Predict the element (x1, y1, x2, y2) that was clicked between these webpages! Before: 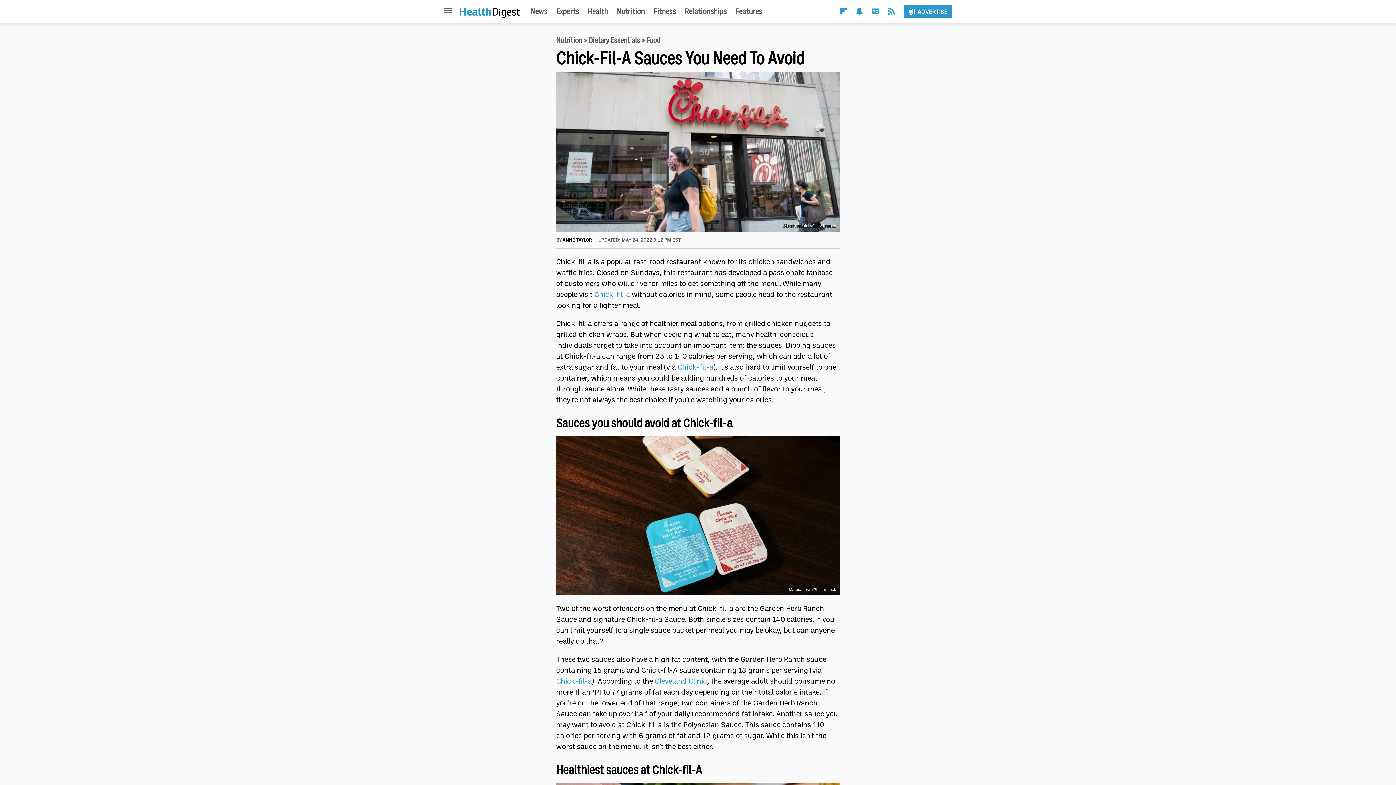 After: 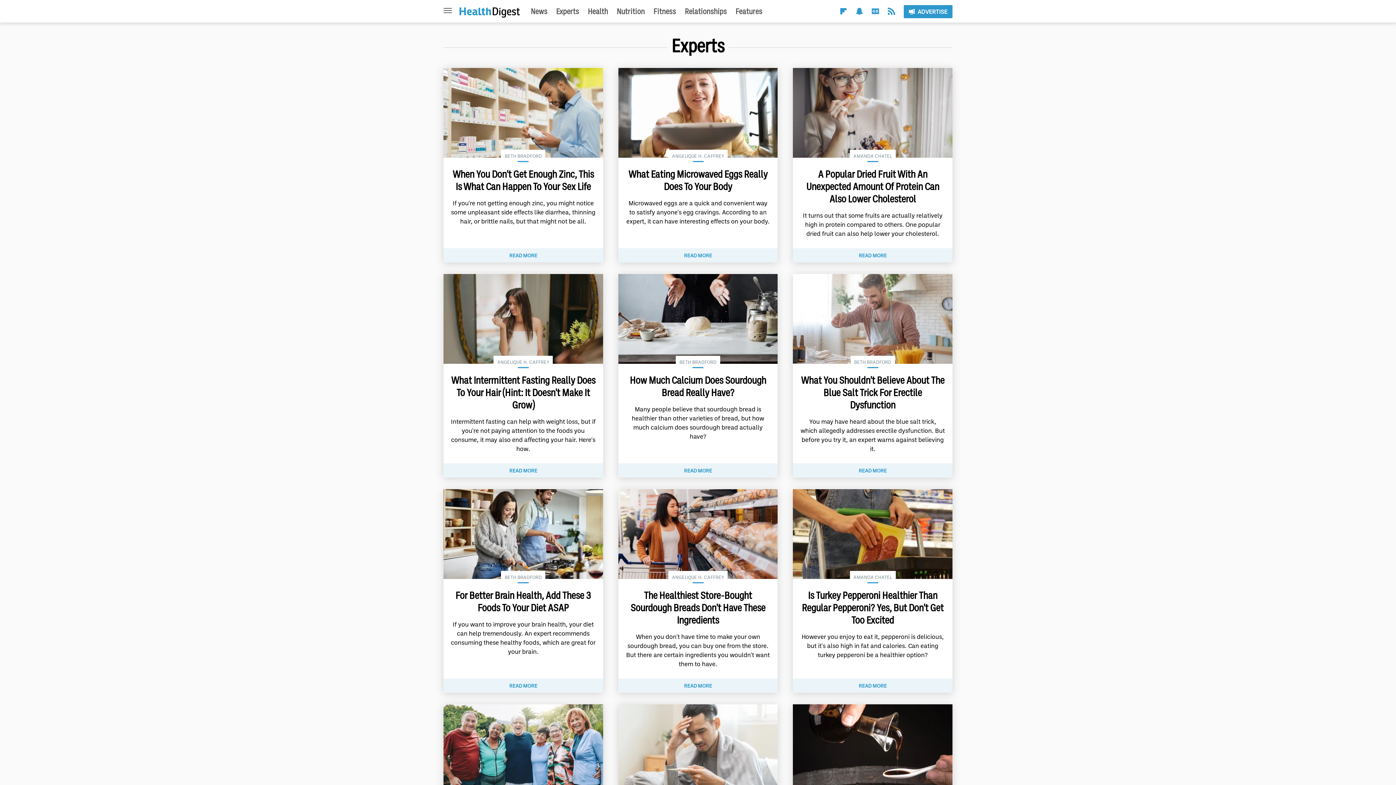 Action: label: Experts bbox: (556, 6, 579, 16)